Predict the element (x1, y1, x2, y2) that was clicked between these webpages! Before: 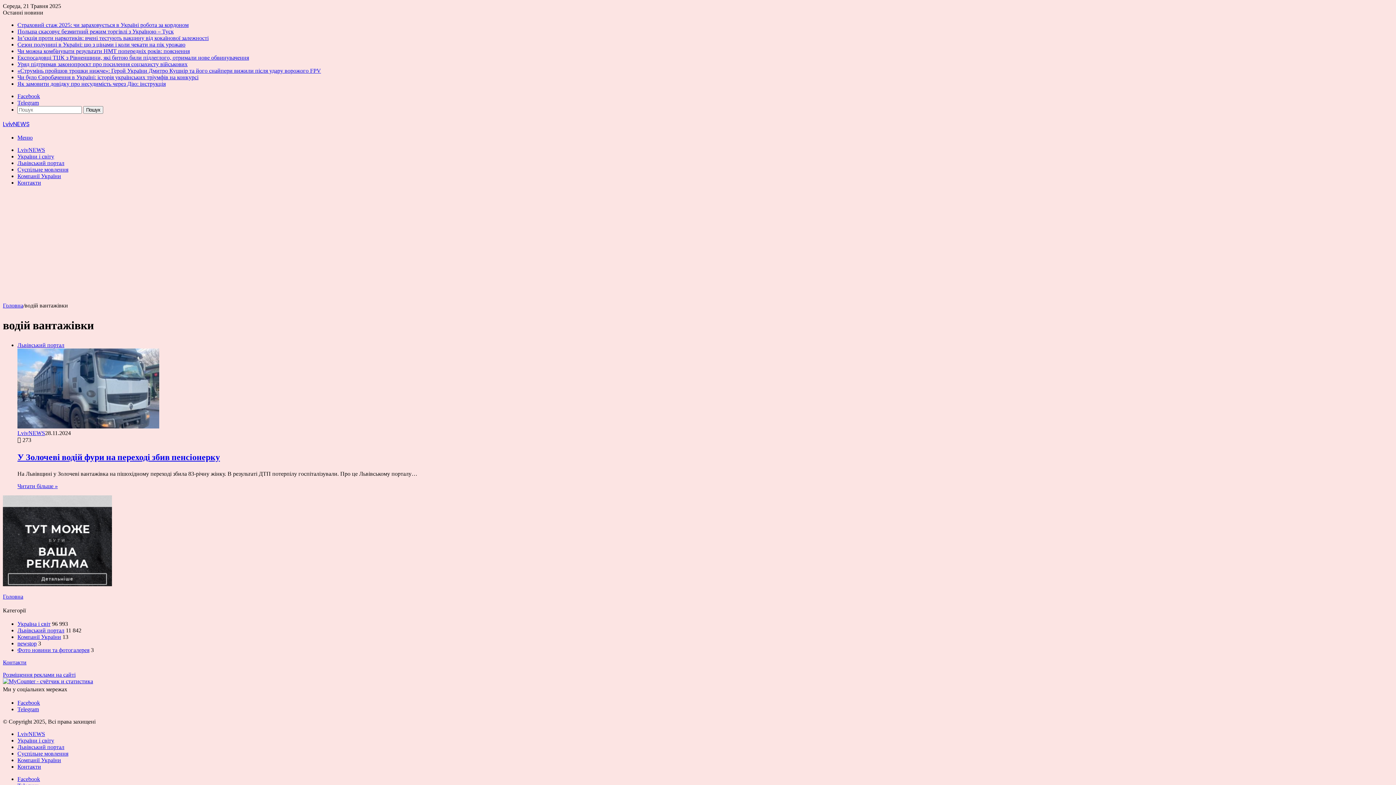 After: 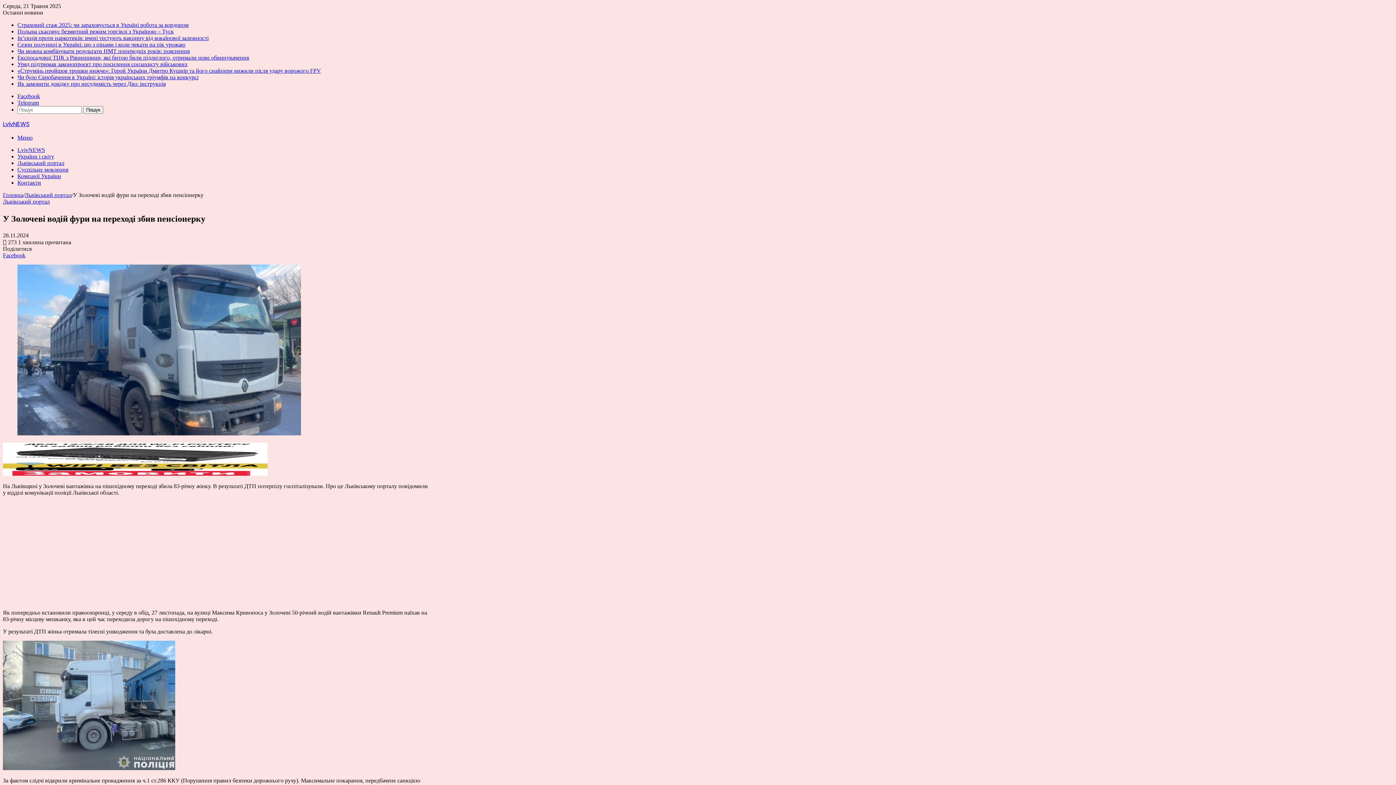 Action: bbox: (17, 483, 57, 489) label: Читати більше »